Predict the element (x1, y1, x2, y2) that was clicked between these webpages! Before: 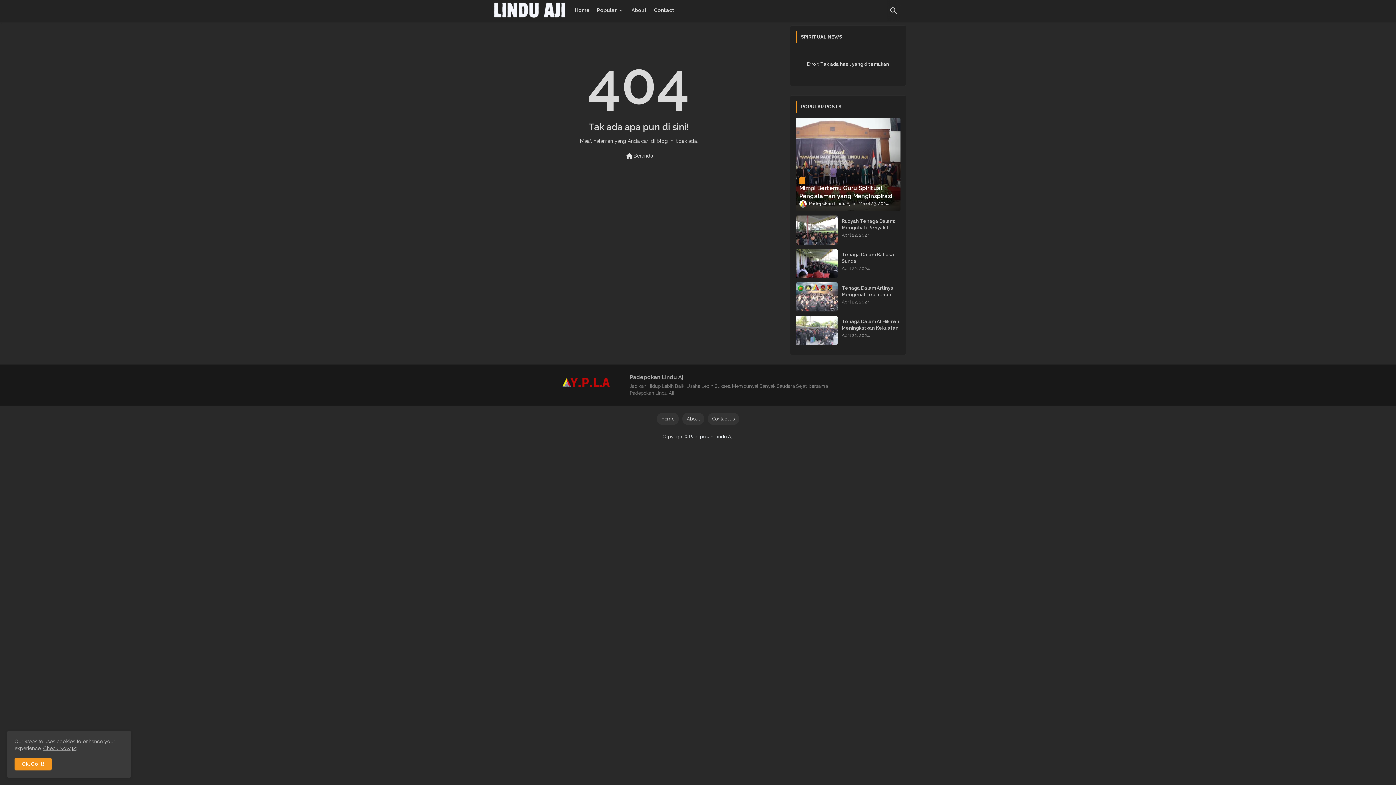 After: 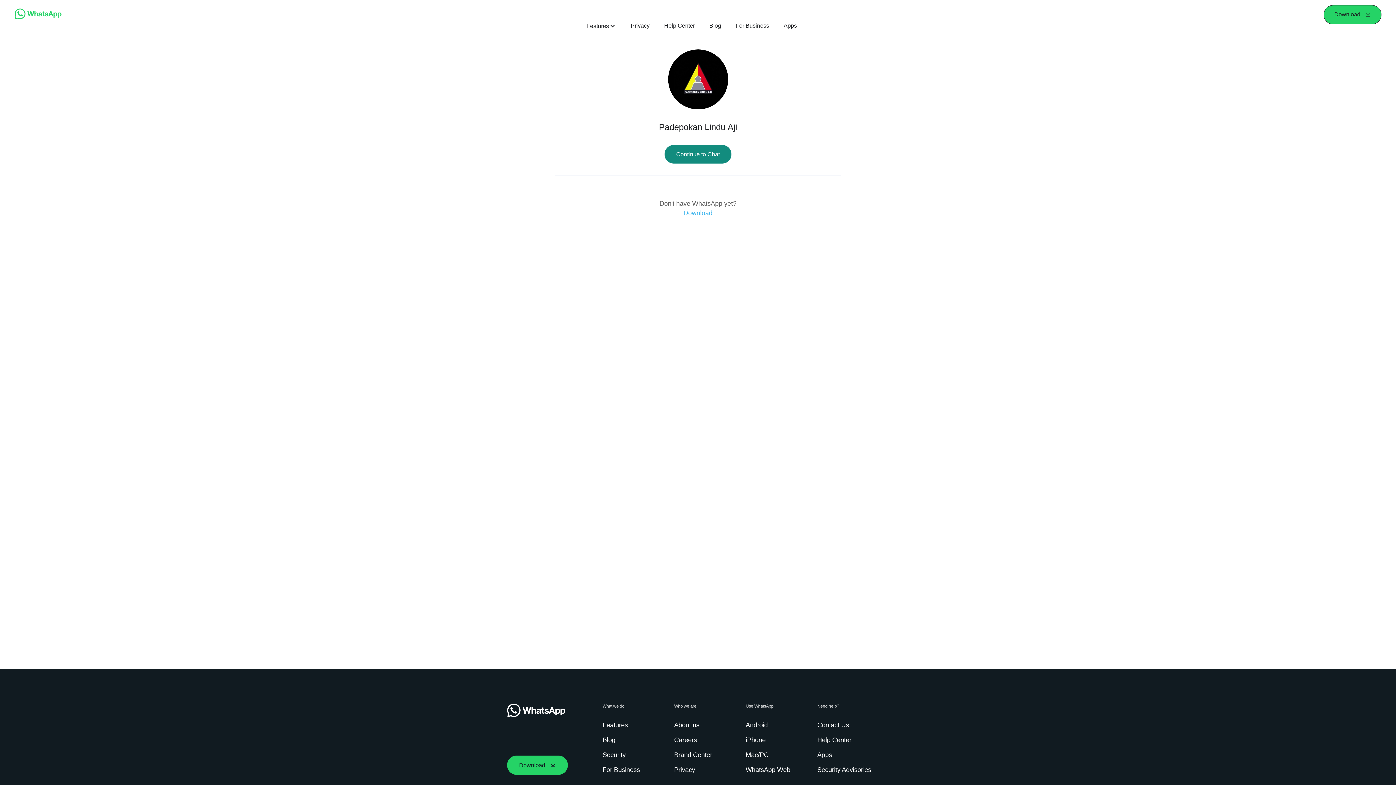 Action: label: Contact us bbox: (708, 413, 739, 425)